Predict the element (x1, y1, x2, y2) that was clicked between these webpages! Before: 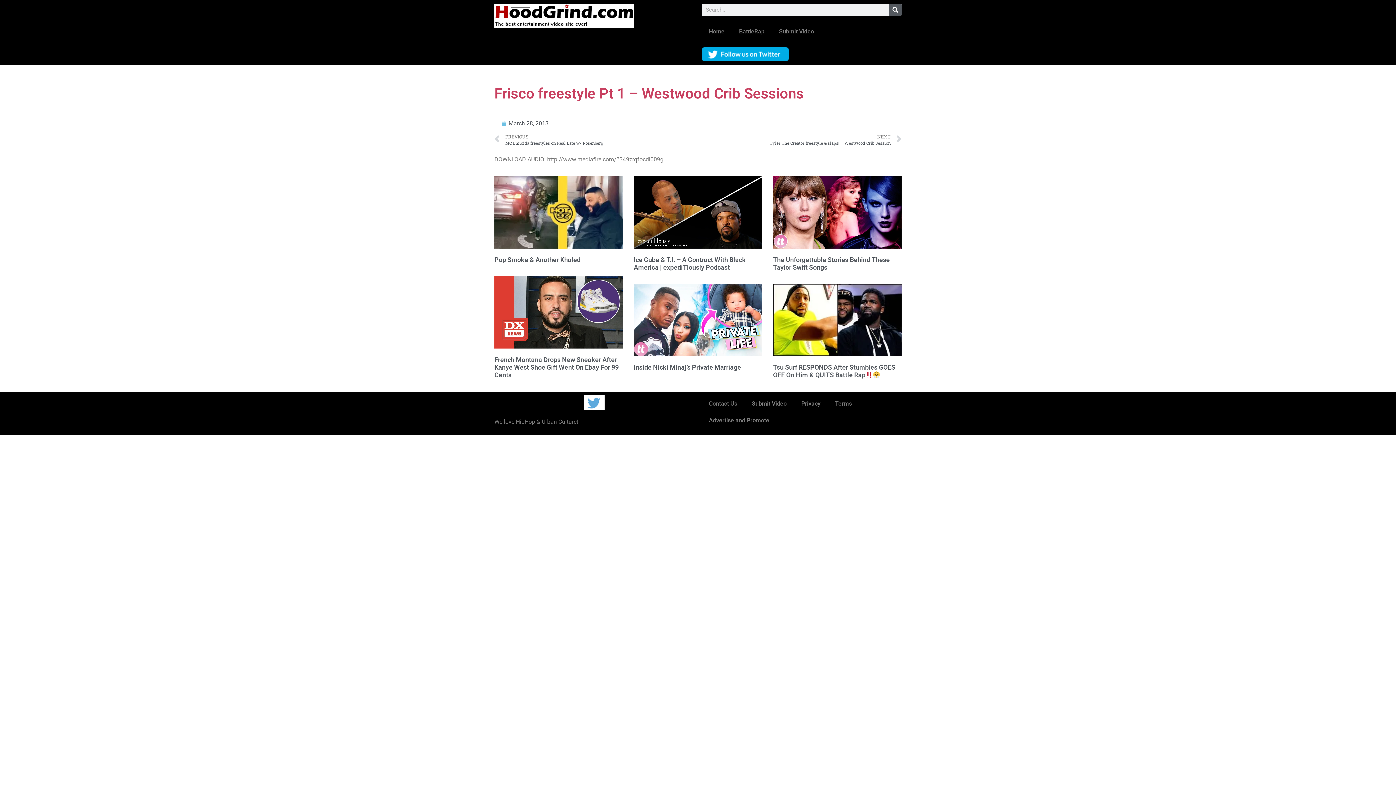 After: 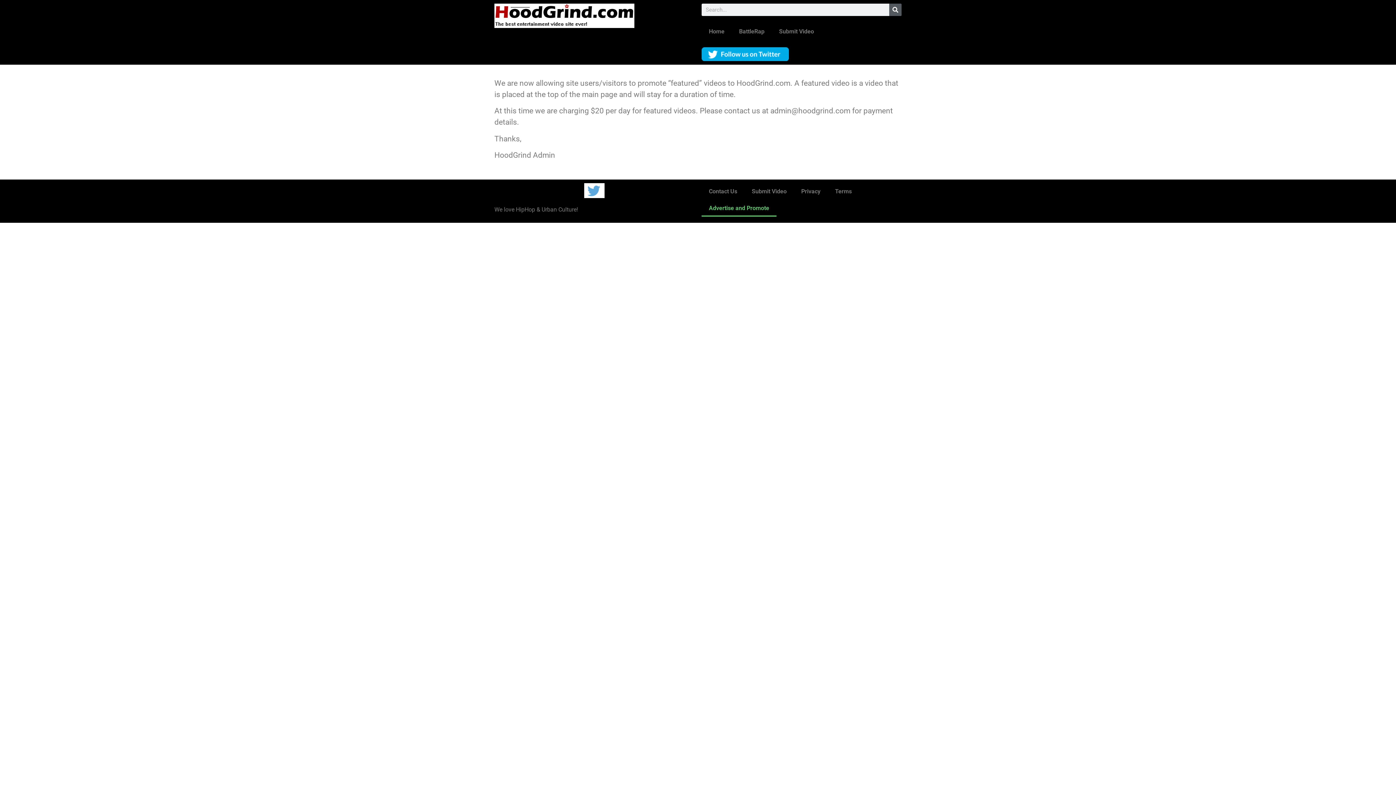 Action: bbox: (701, 412, 776, 429) label: Advertise and Promote